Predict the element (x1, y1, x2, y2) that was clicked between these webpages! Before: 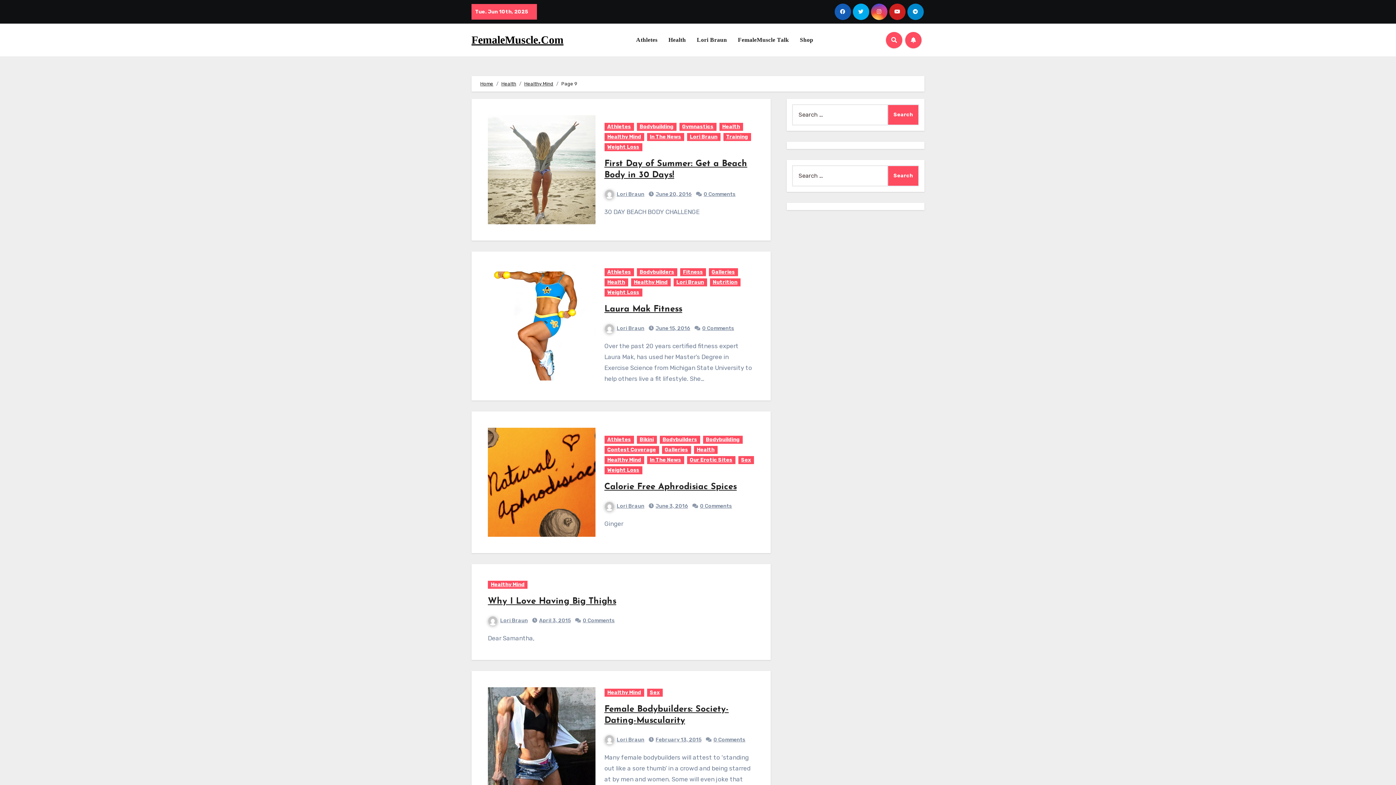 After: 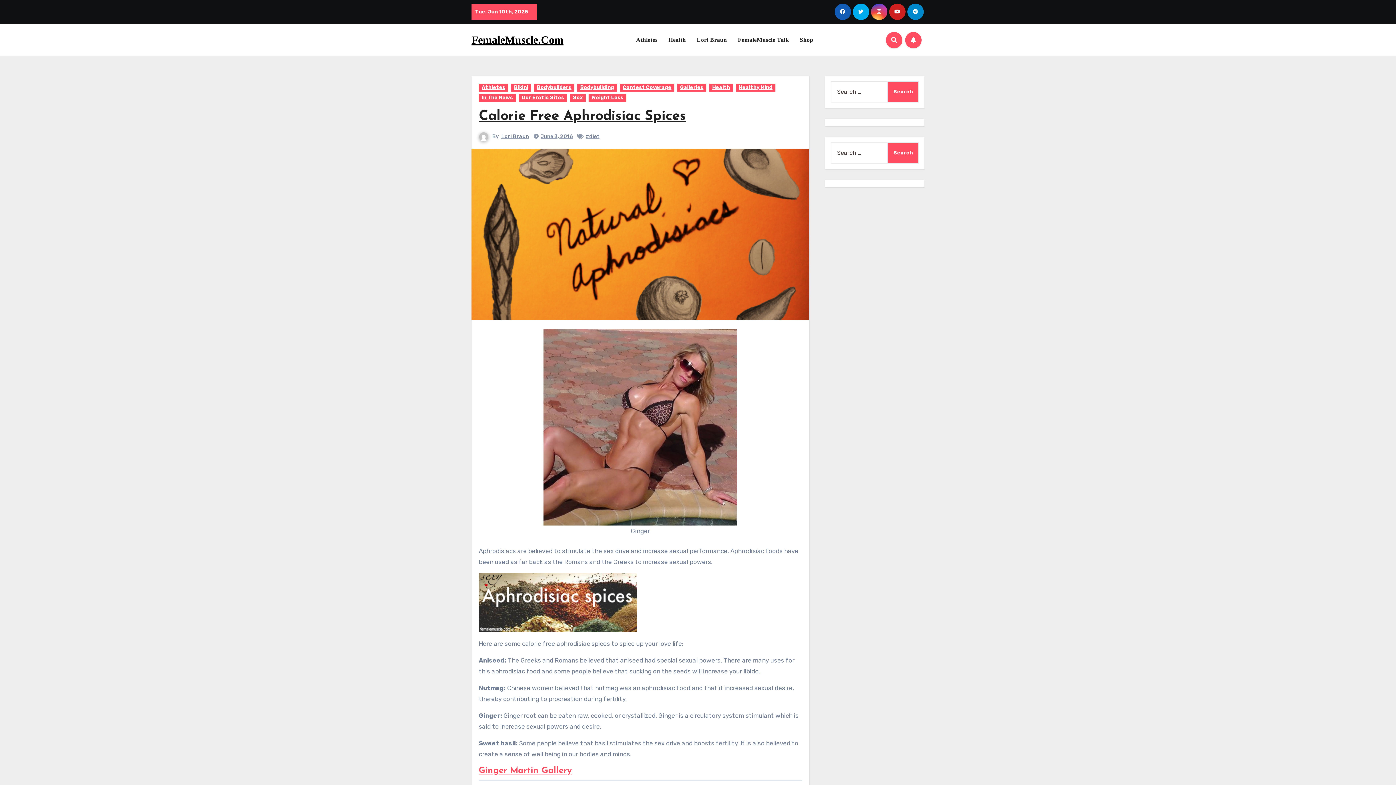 Action: label: 0 Comments bbox: (700, 503, 732, 509)